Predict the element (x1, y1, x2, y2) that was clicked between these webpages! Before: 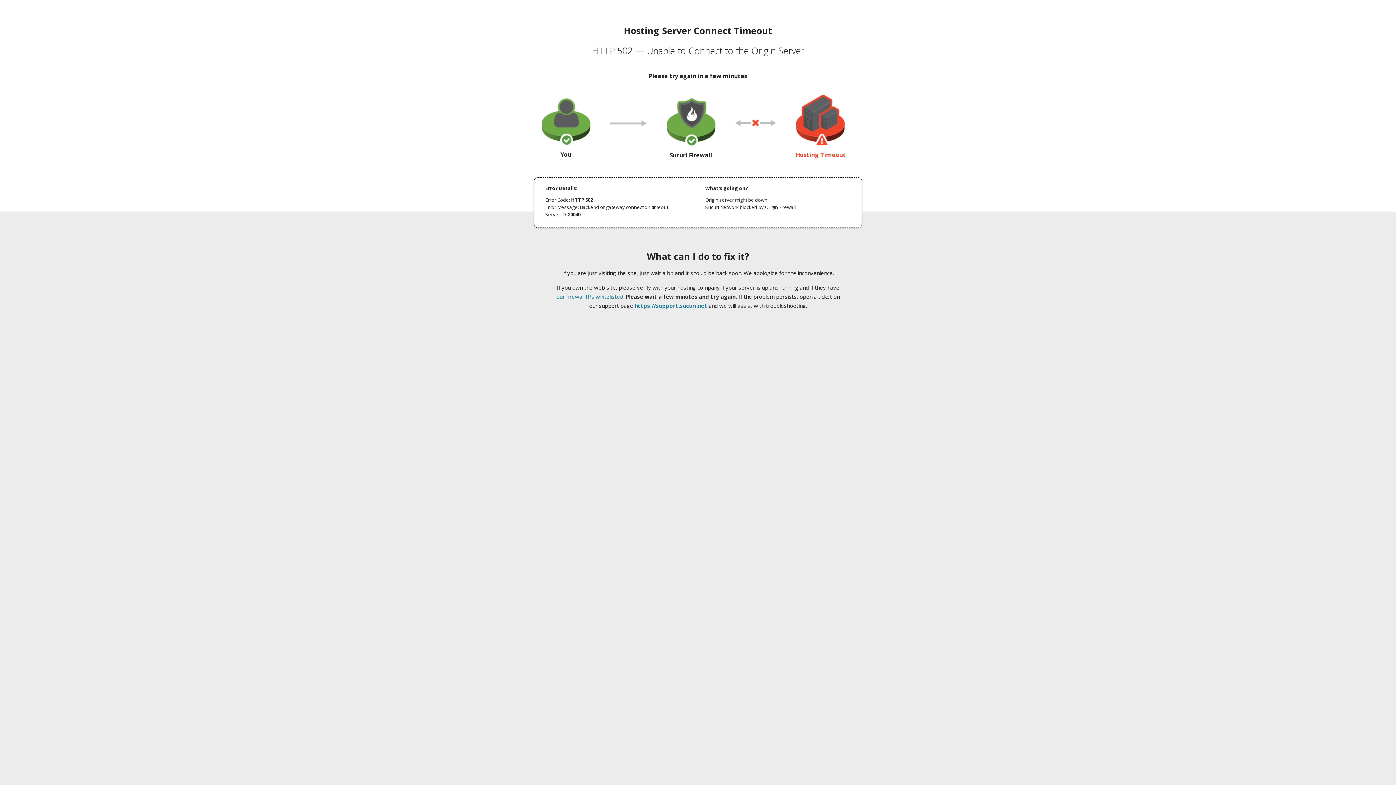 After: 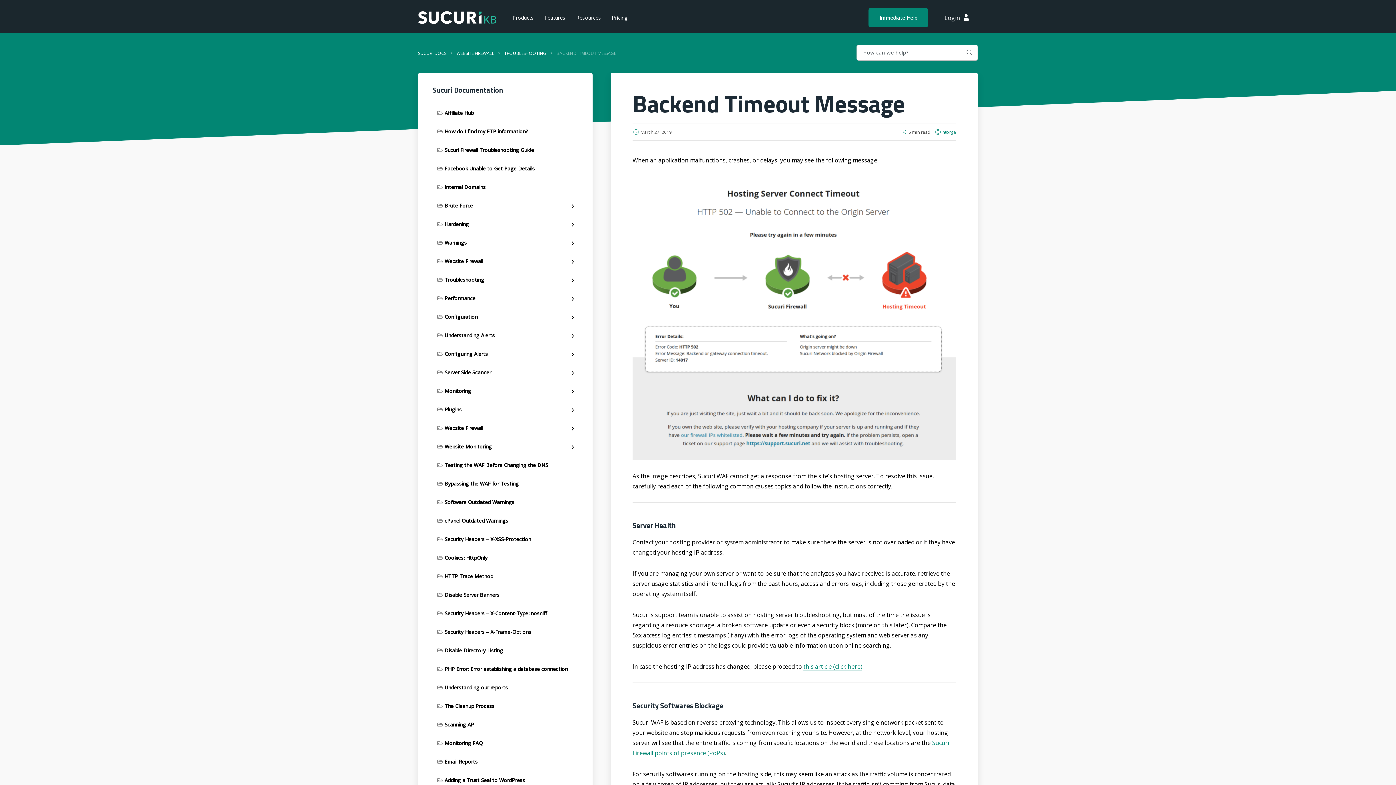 Action: bbox: (556, 293, 623, 300) label: our firewall IPs whitelisted